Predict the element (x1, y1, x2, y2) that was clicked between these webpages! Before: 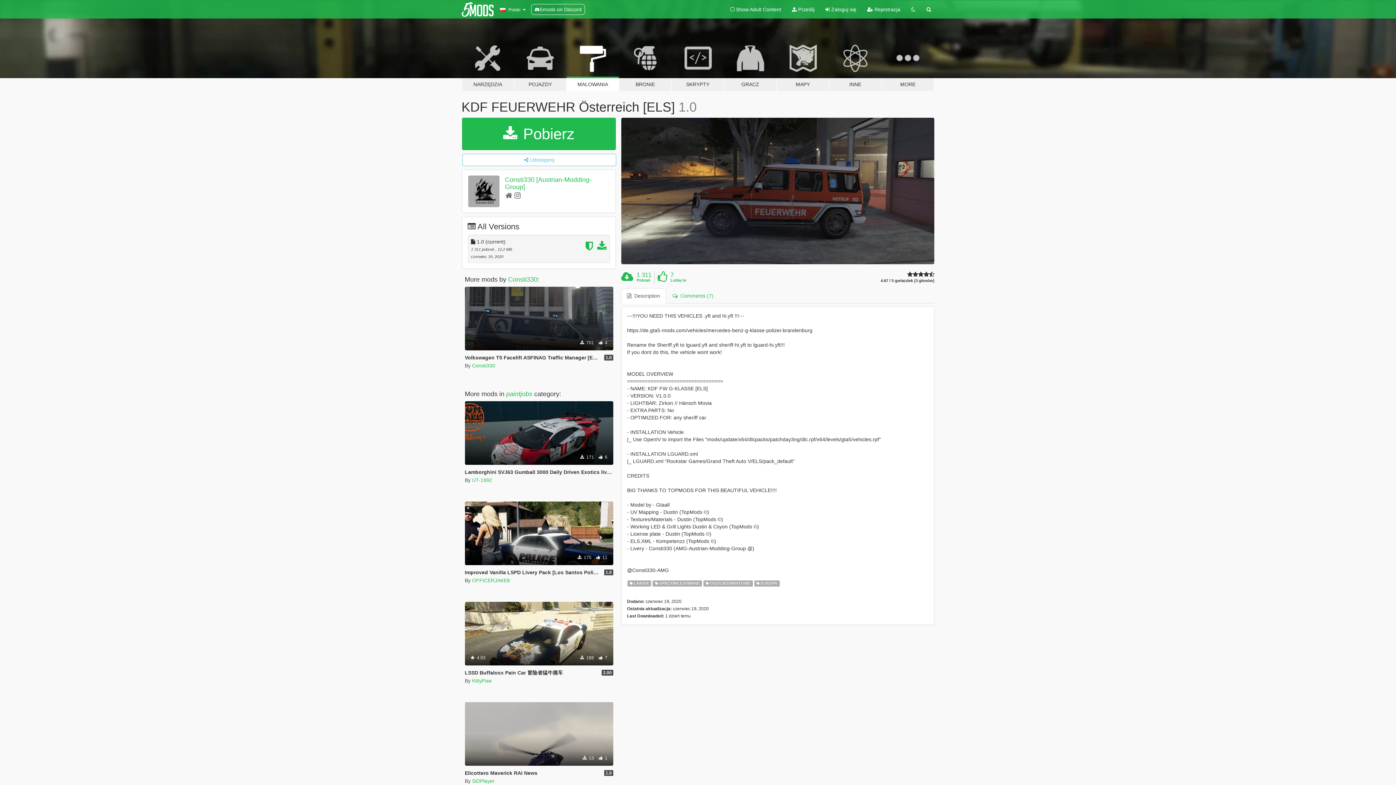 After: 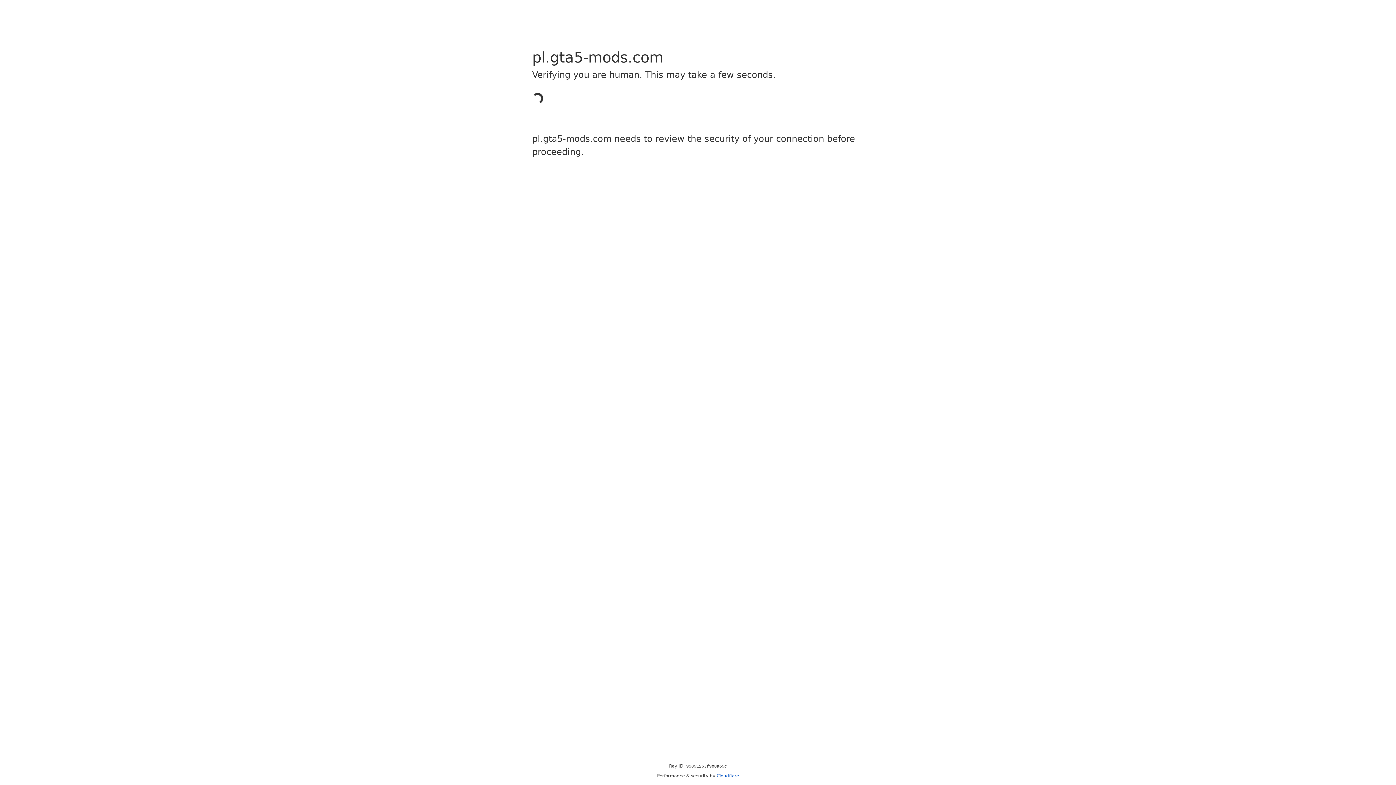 Action: bbox: (820, 0, 862, 18) label:  Zaloguj się